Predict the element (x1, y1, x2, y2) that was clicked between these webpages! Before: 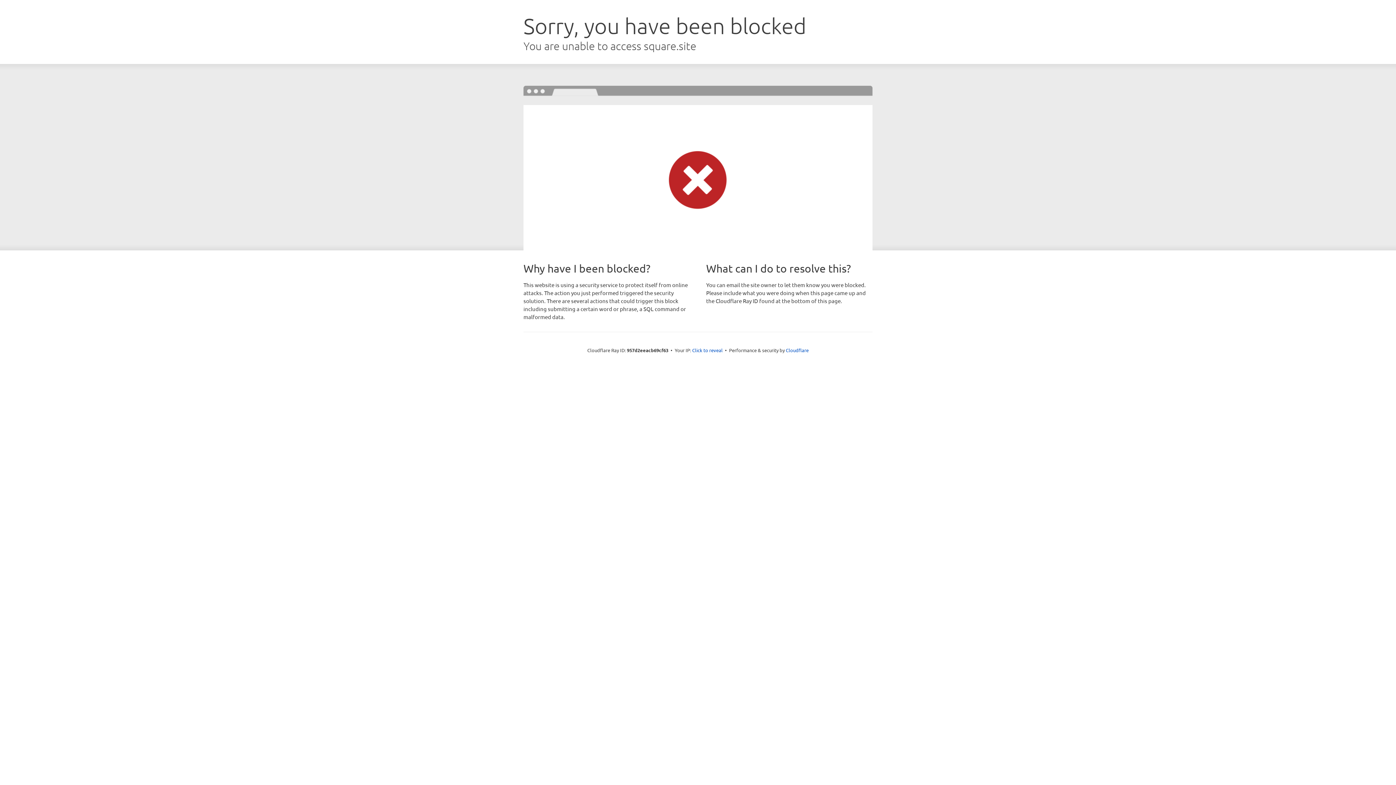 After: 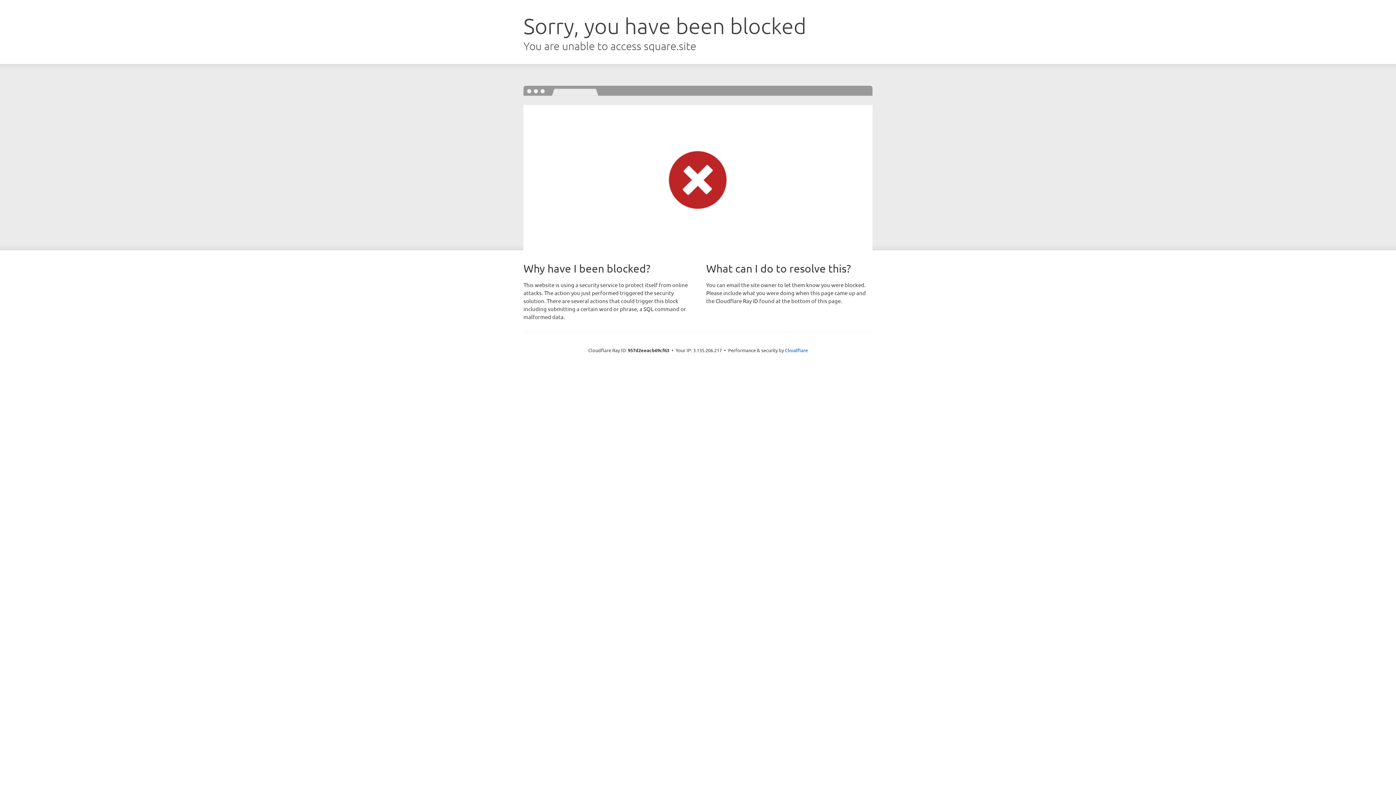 Action: bbox: (692, 346, 722, 353) label: Click to reveal